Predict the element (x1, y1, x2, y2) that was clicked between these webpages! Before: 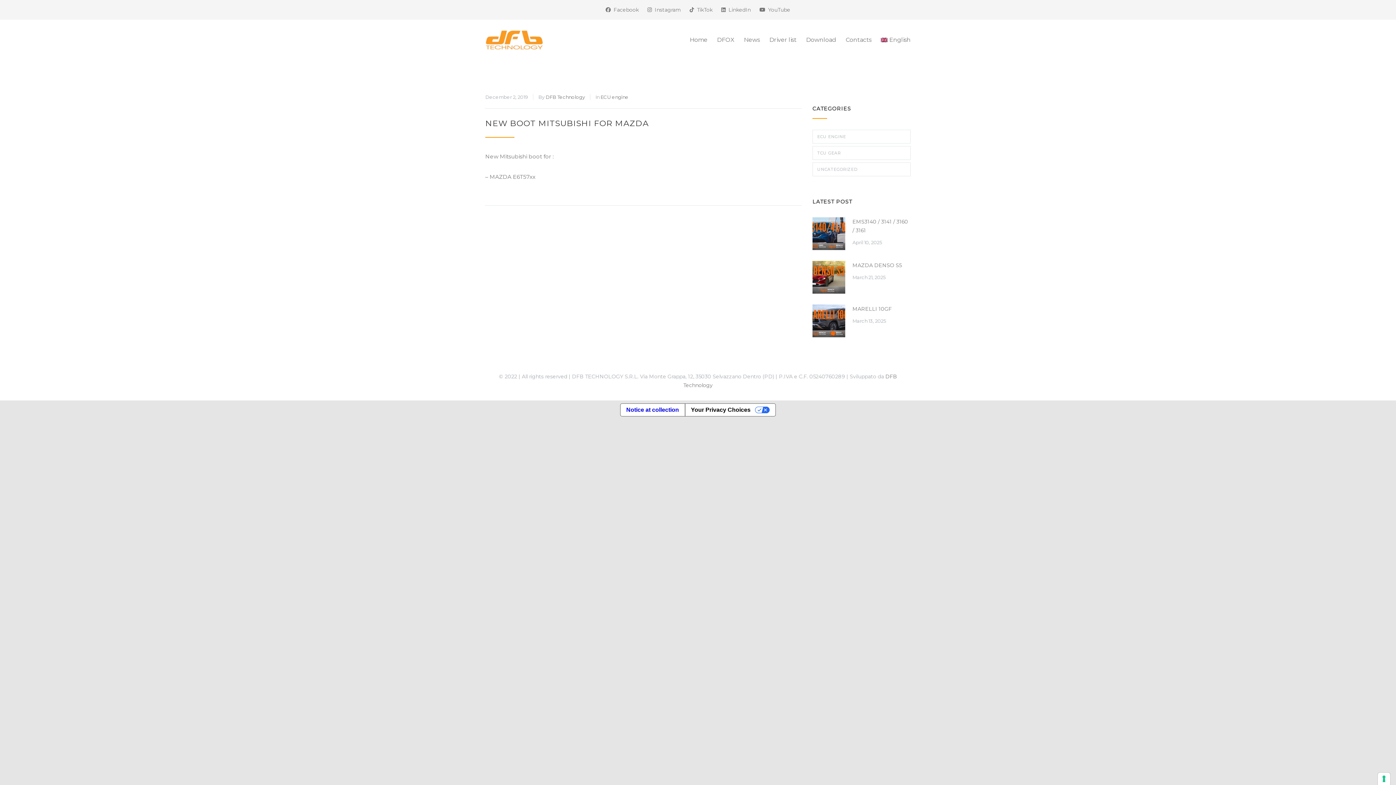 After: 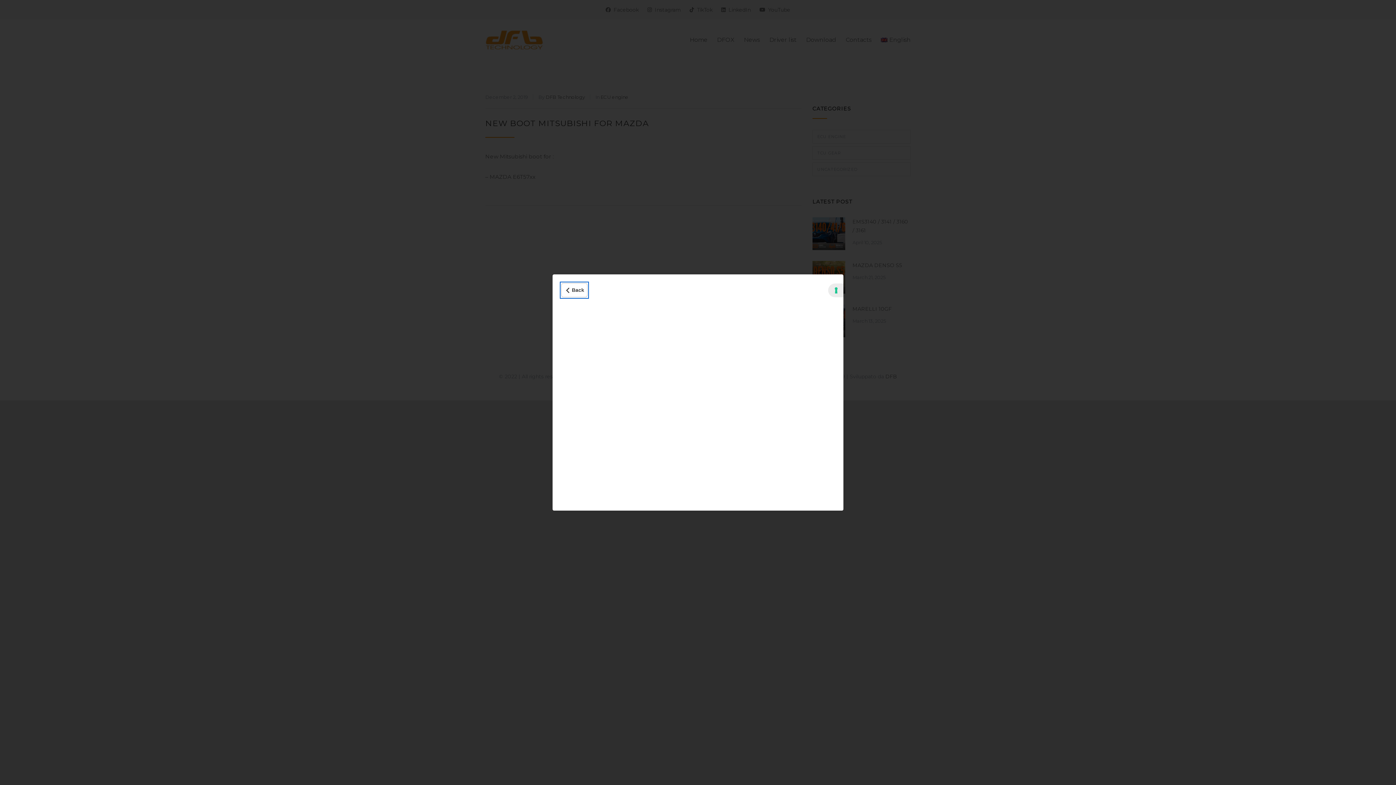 Action: label: Notice at collection bbox: (620, 404, 684, 416)